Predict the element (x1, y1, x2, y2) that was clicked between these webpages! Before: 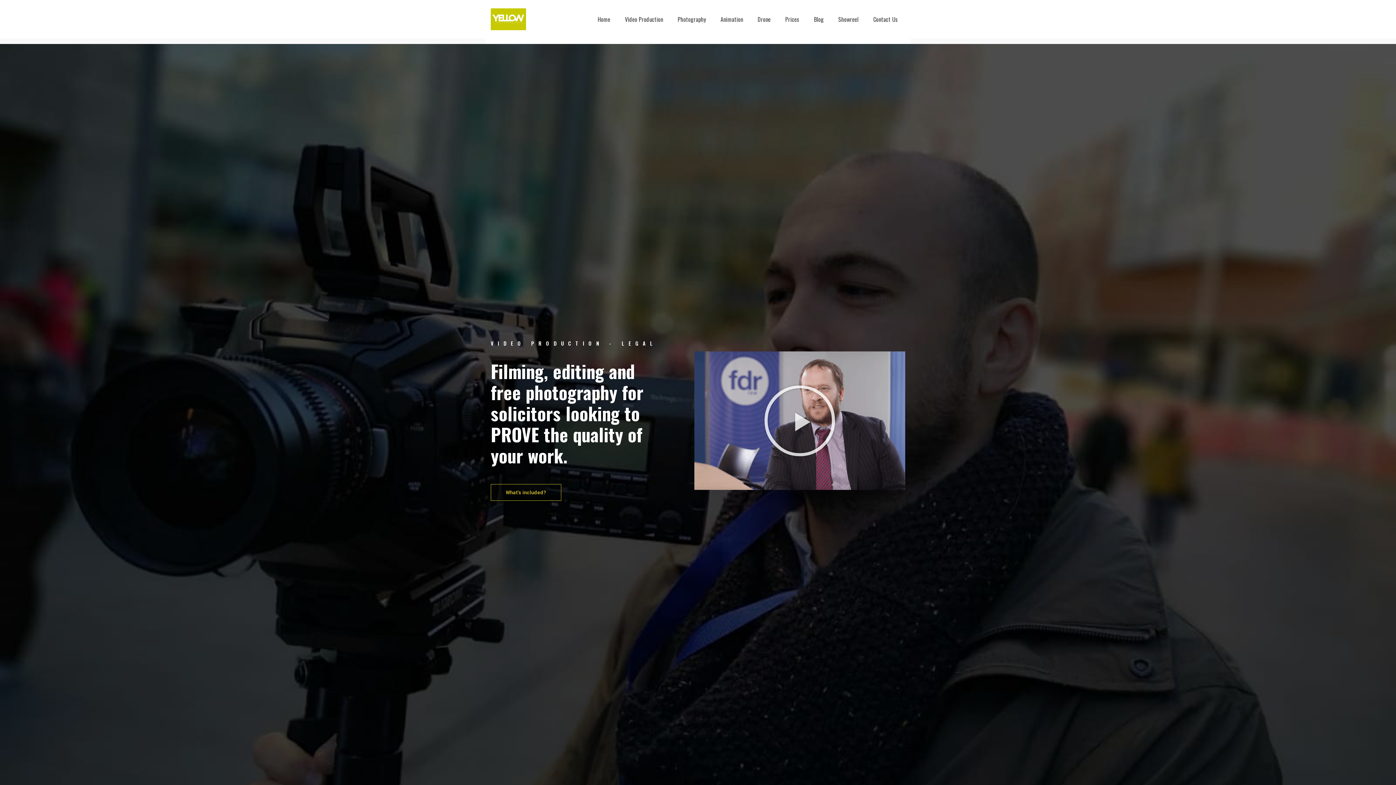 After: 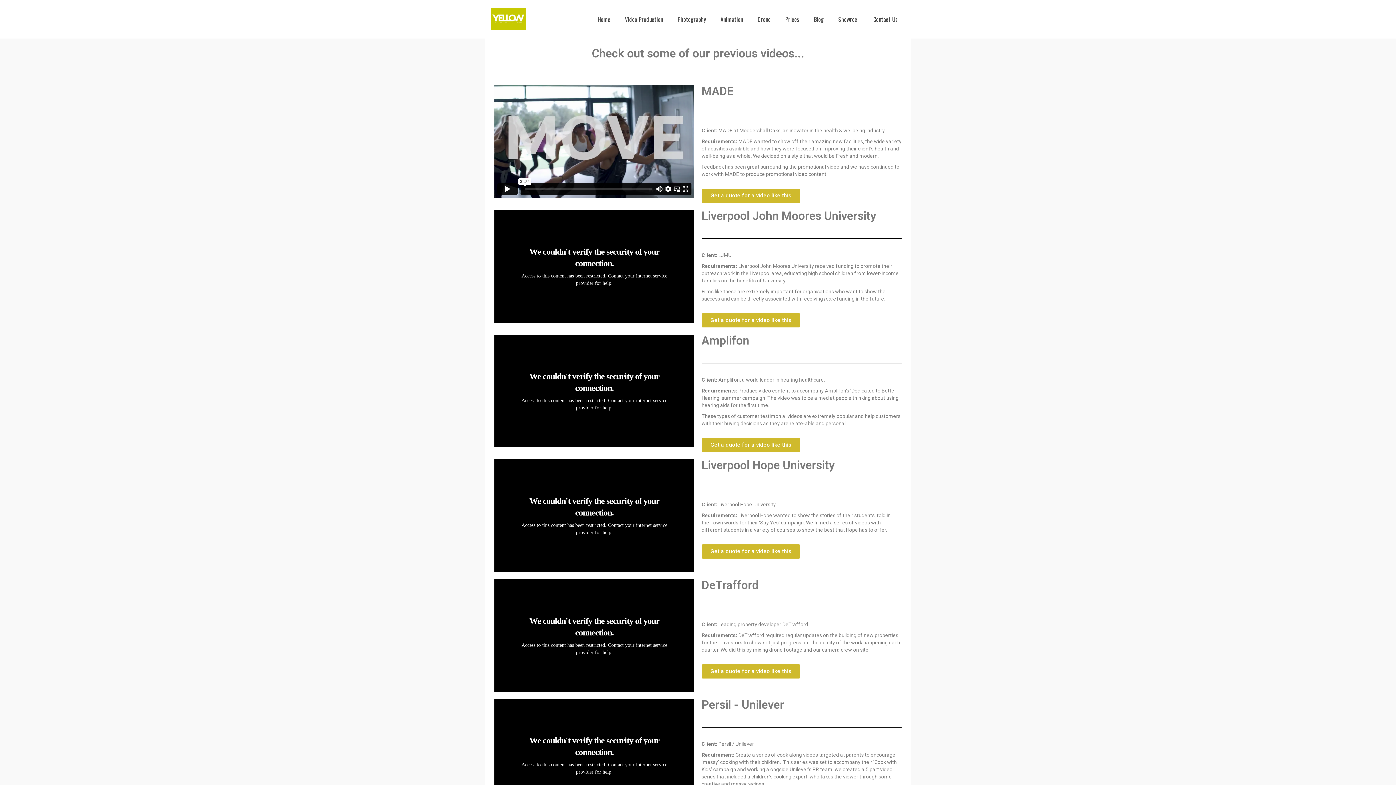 Action: bbox: (831, 0, 866, 38) label: Showreel